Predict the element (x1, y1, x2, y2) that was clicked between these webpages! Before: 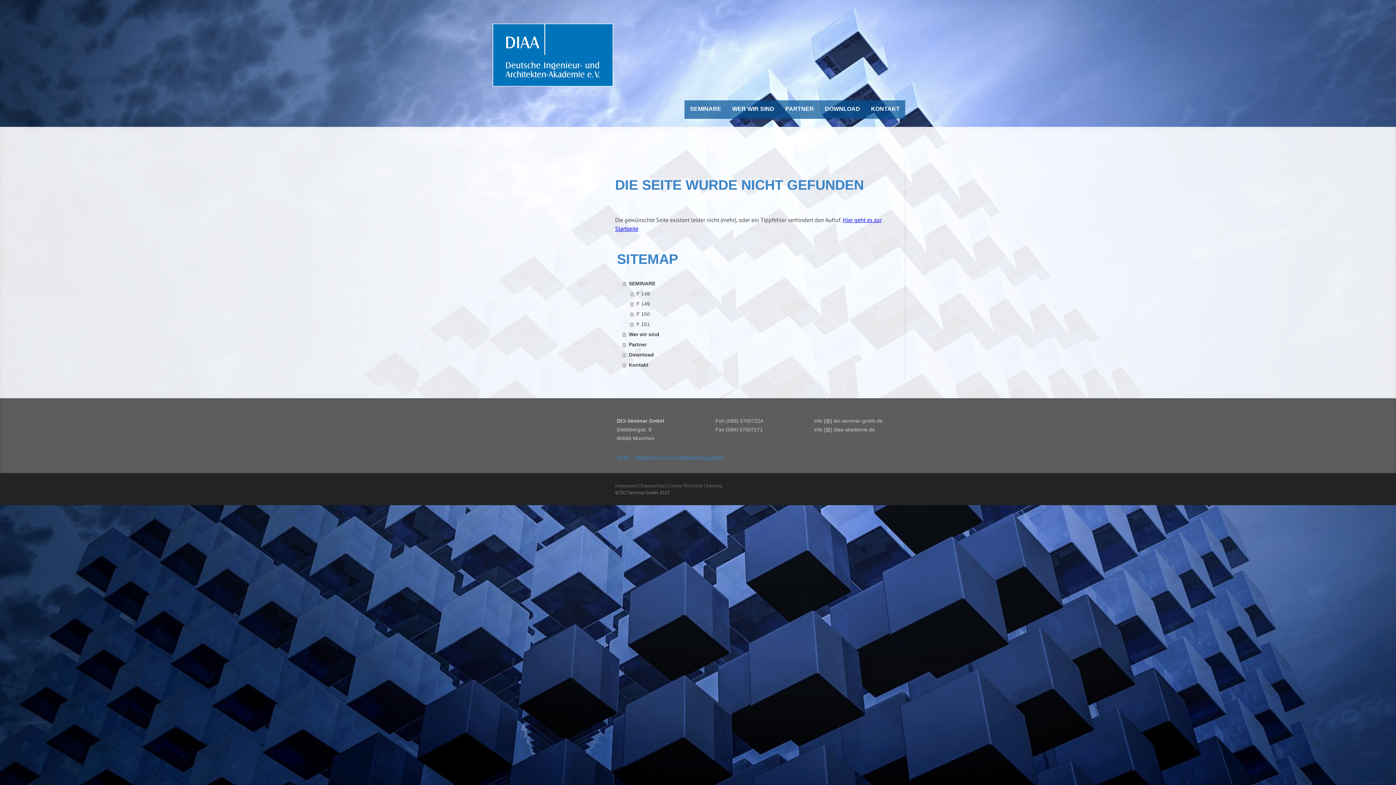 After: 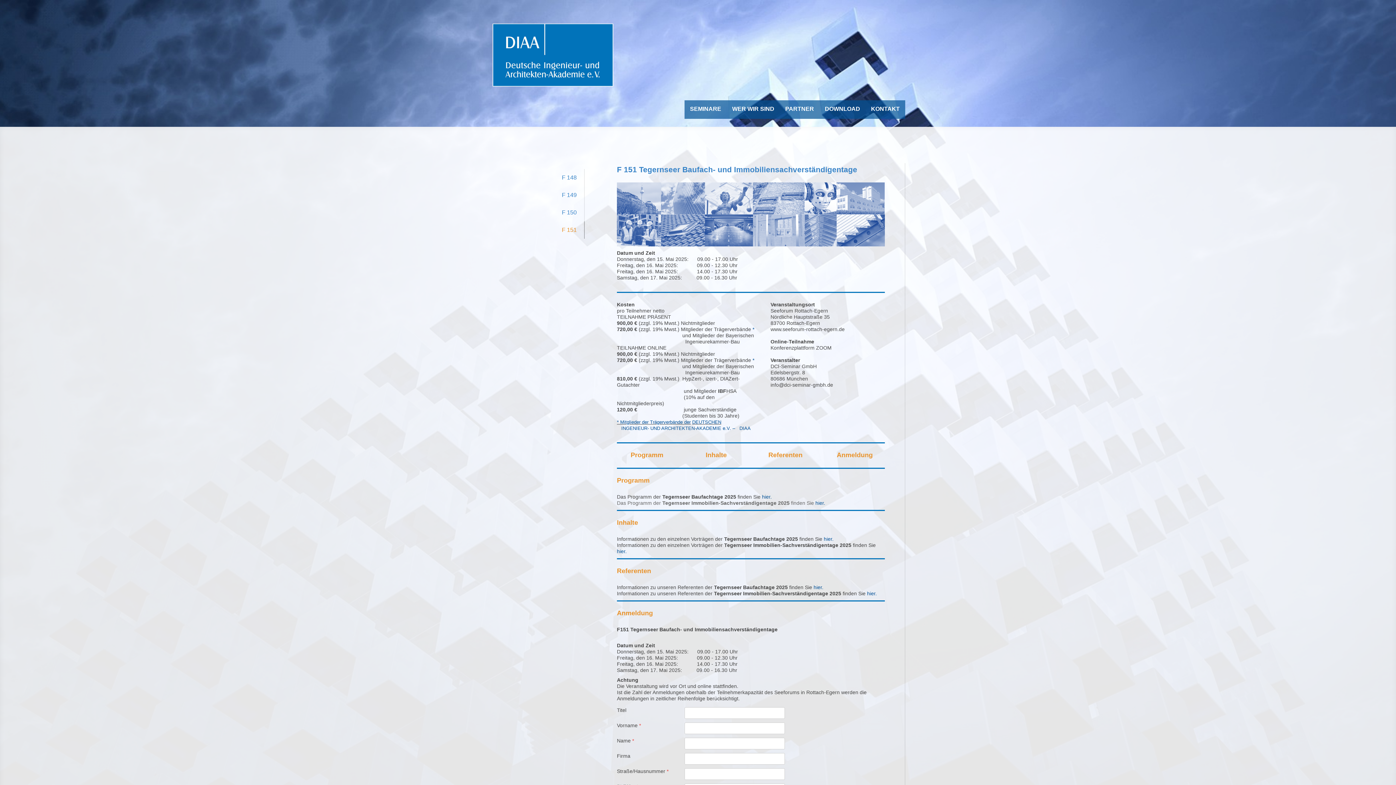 Action: label: F 151 bbox: (630, 319, 886, 329)